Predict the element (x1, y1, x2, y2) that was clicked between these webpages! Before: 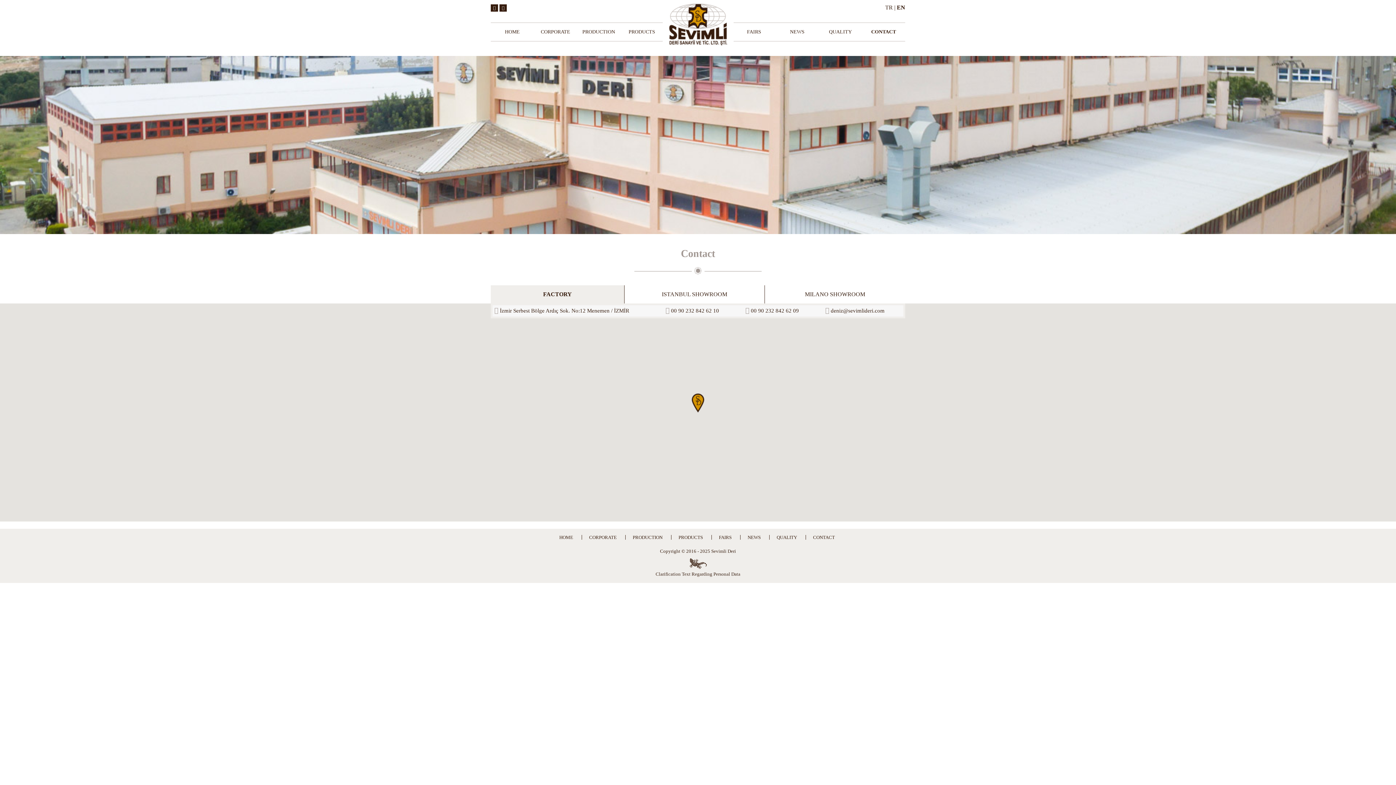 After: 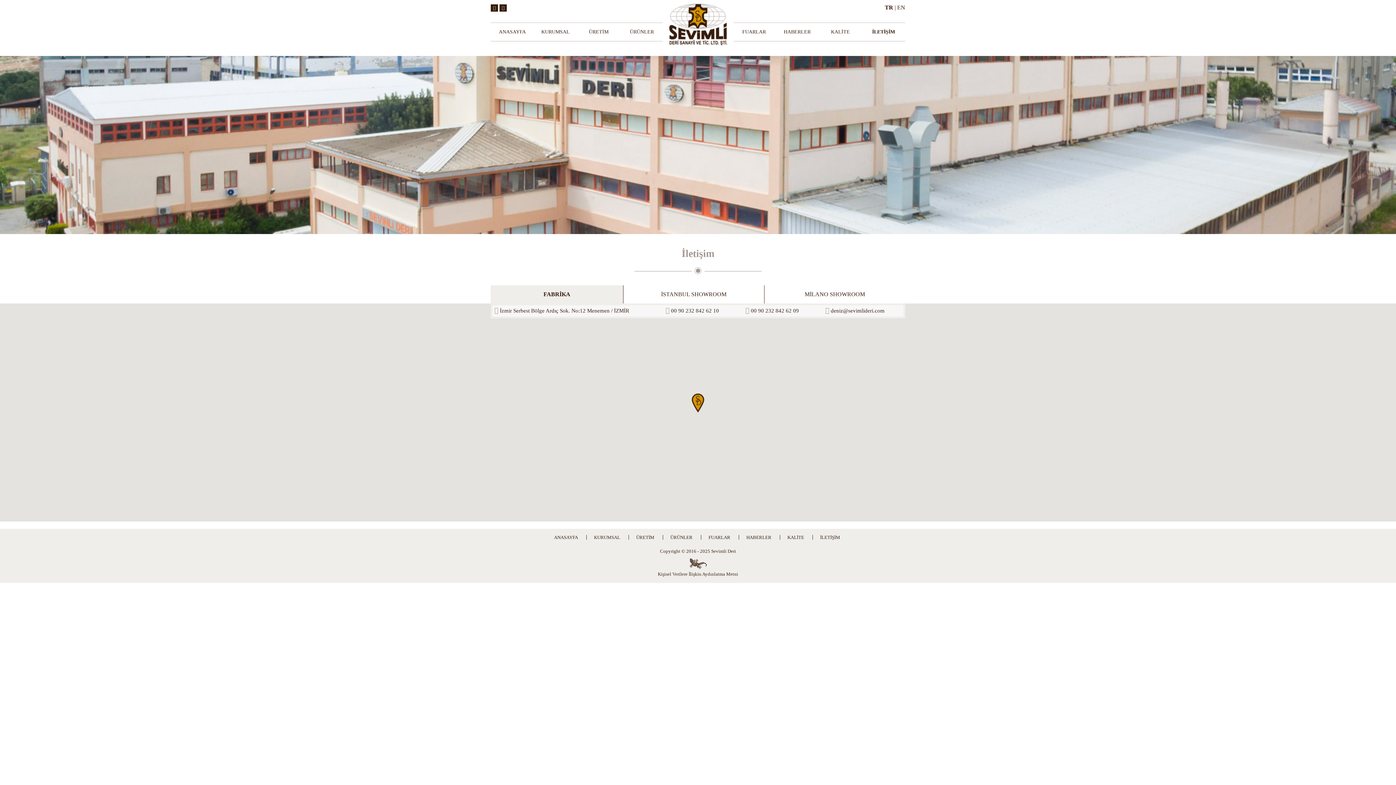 Action: label: TR bbox: (885, 4, 893, 10)